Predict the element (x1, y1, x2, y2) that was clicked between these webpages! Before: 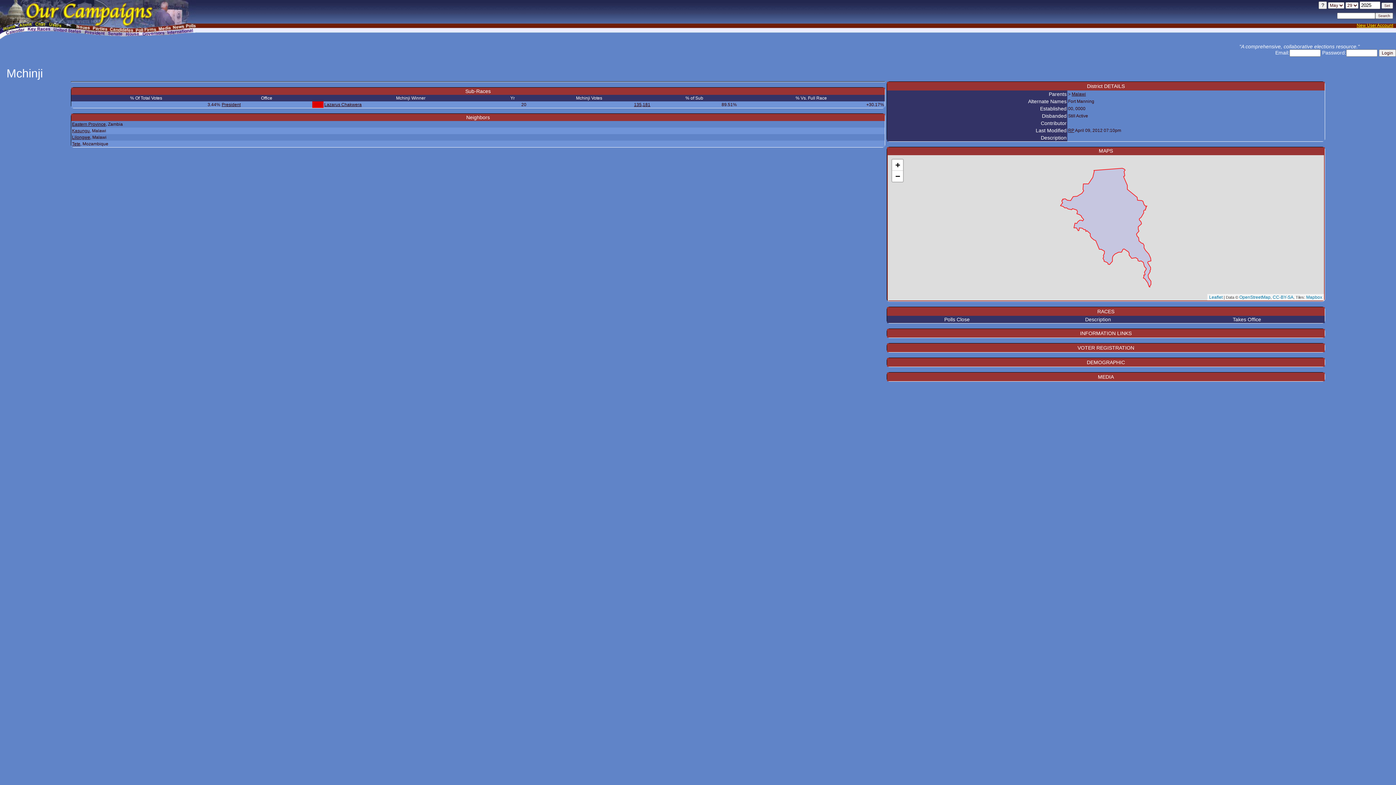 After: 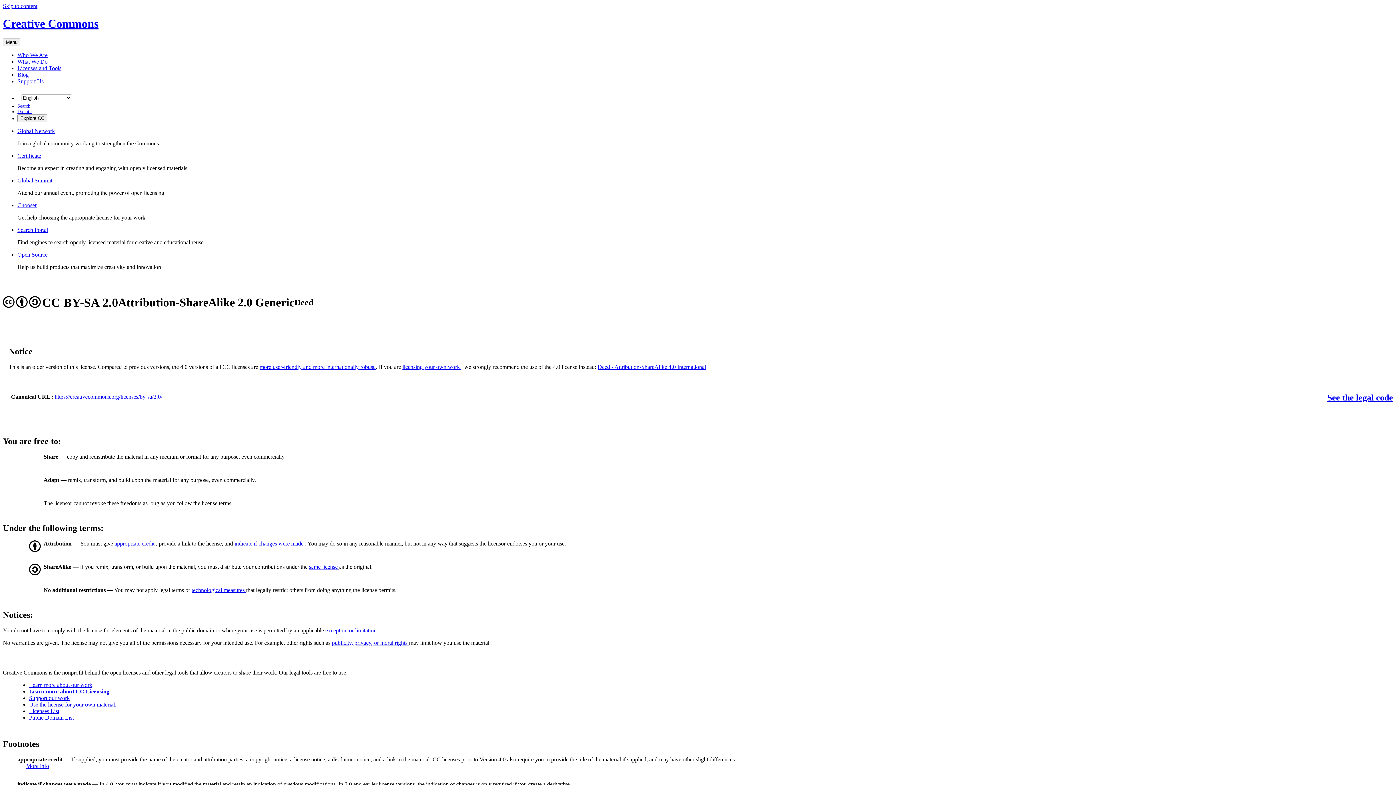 Action: label: CC-BY-SA bbox: (1273, 294, 1293, 300)